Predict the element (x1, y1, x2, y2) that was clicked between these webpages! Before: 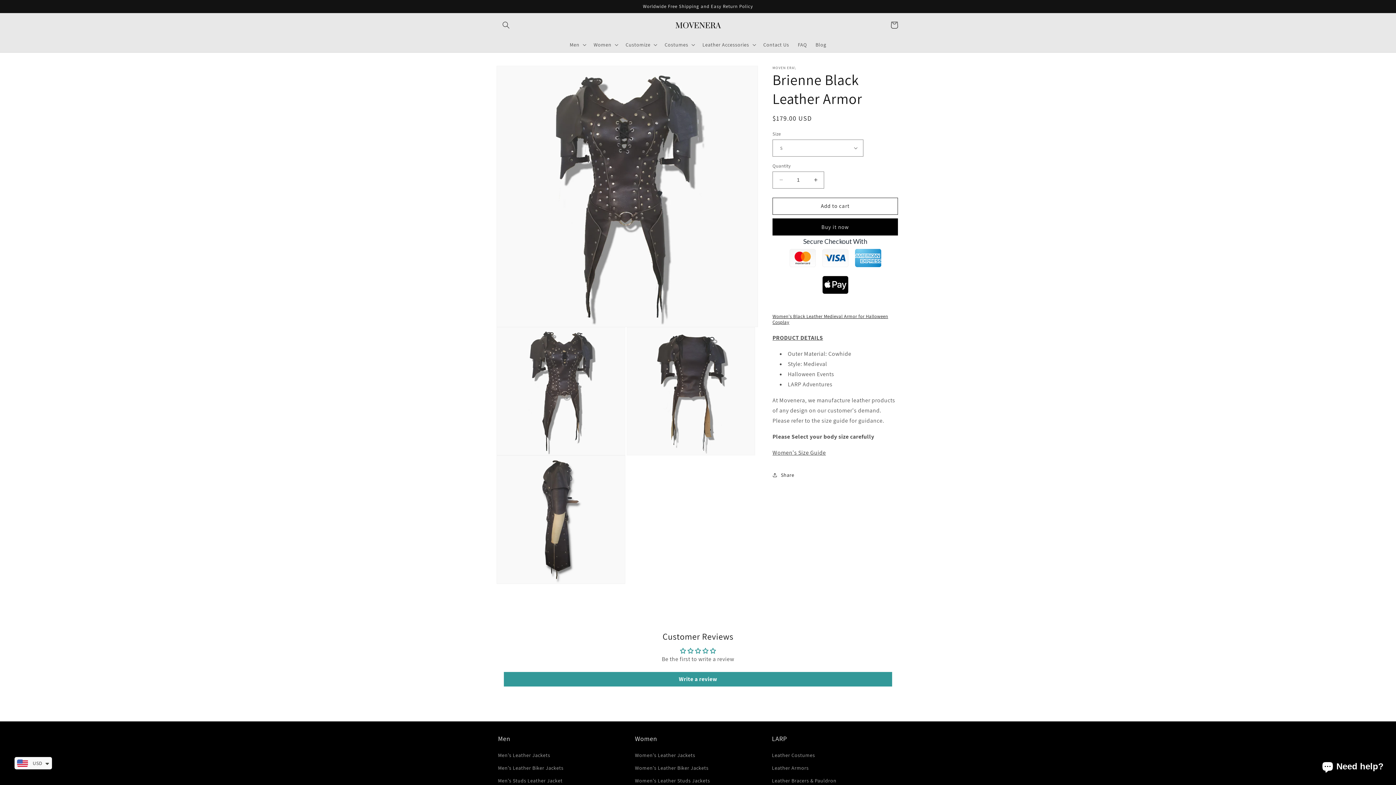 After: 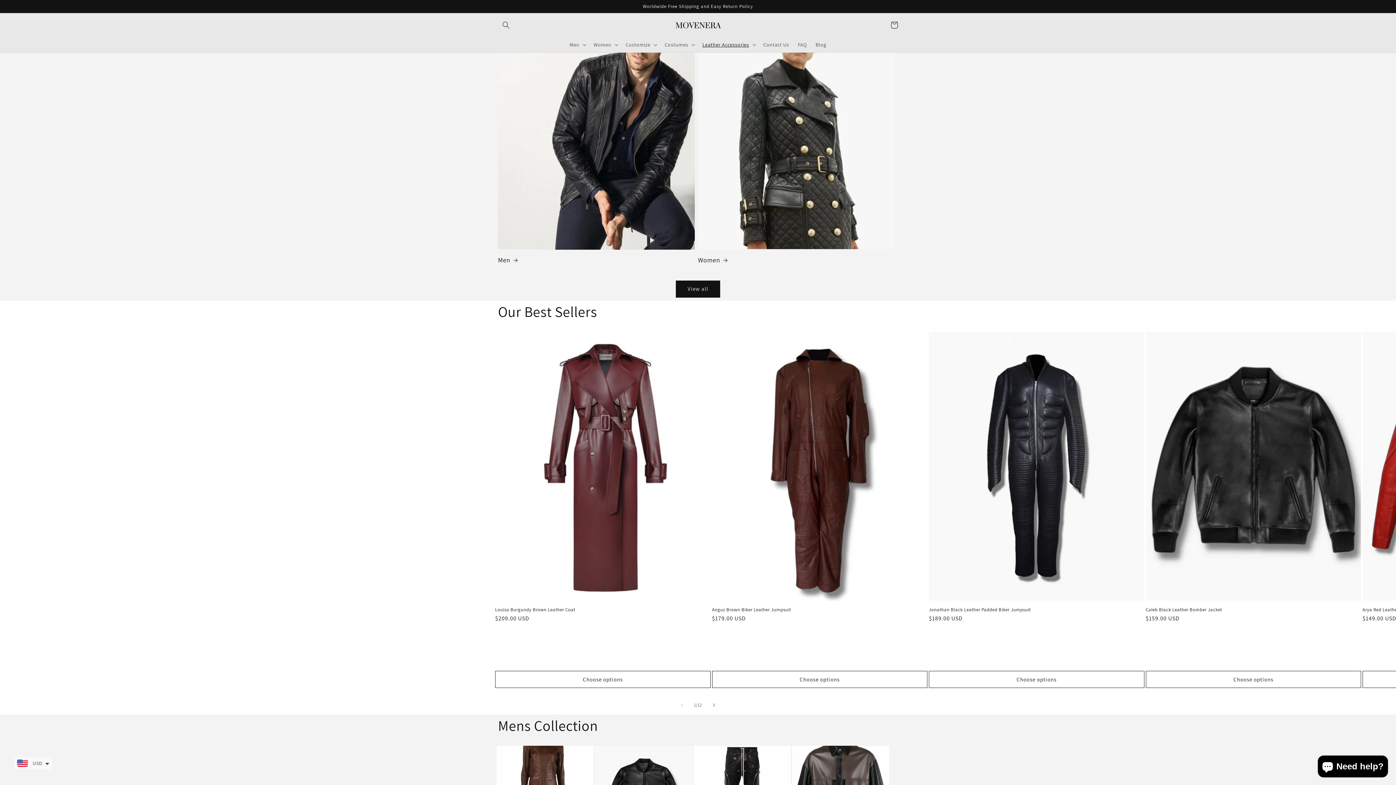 Action: bbox: (670, 13, 726, 36)